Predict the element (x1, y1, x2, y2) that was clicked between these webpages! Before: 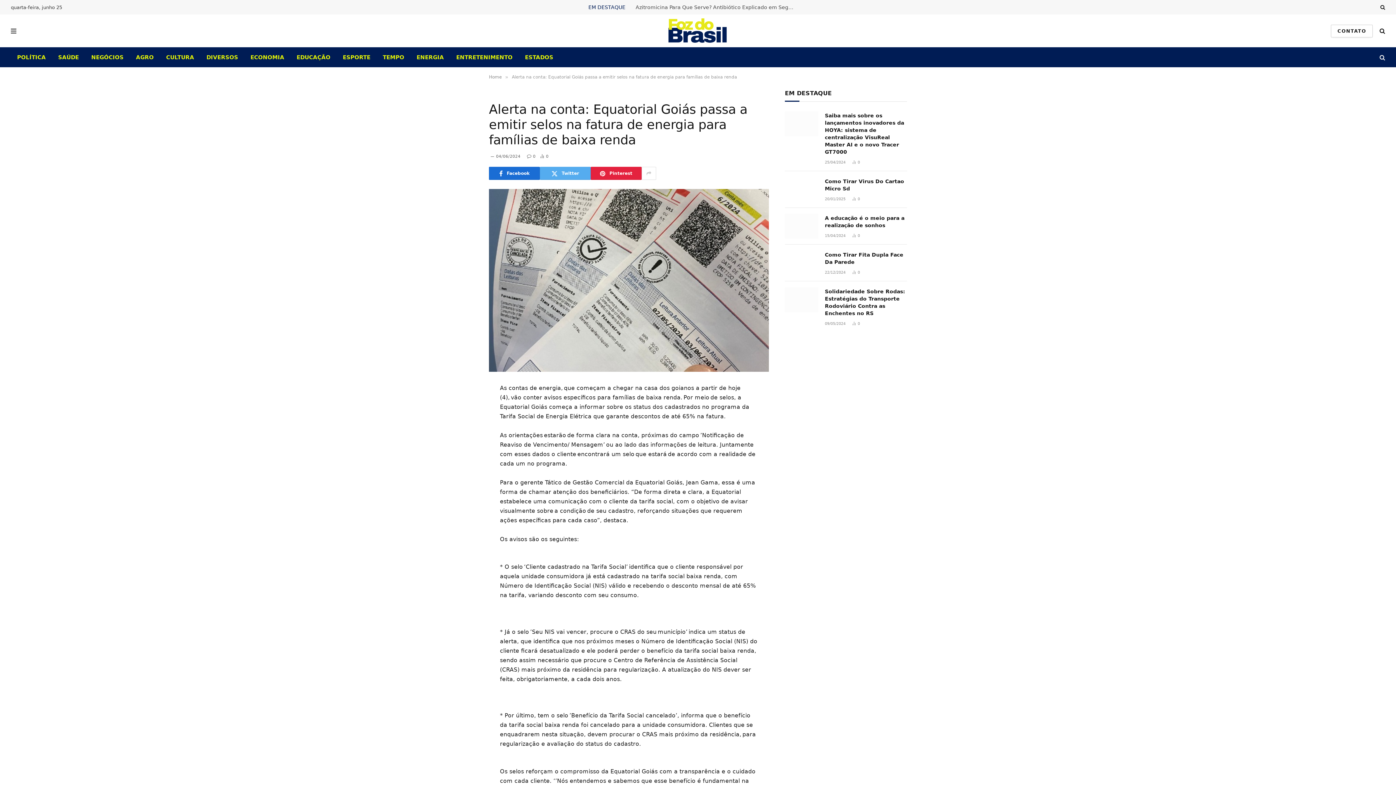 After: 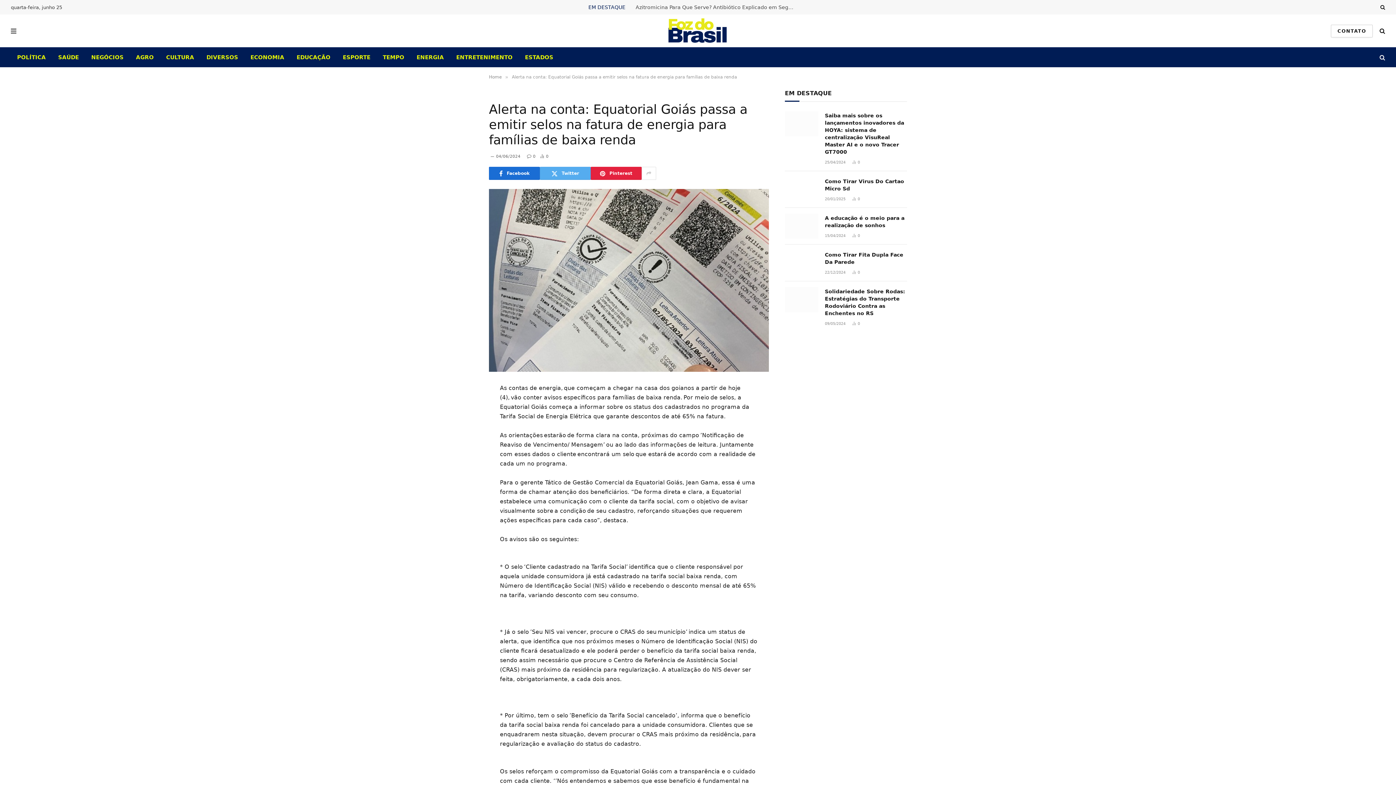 Action: bbox: (527, 154, 535, 158) label: 0